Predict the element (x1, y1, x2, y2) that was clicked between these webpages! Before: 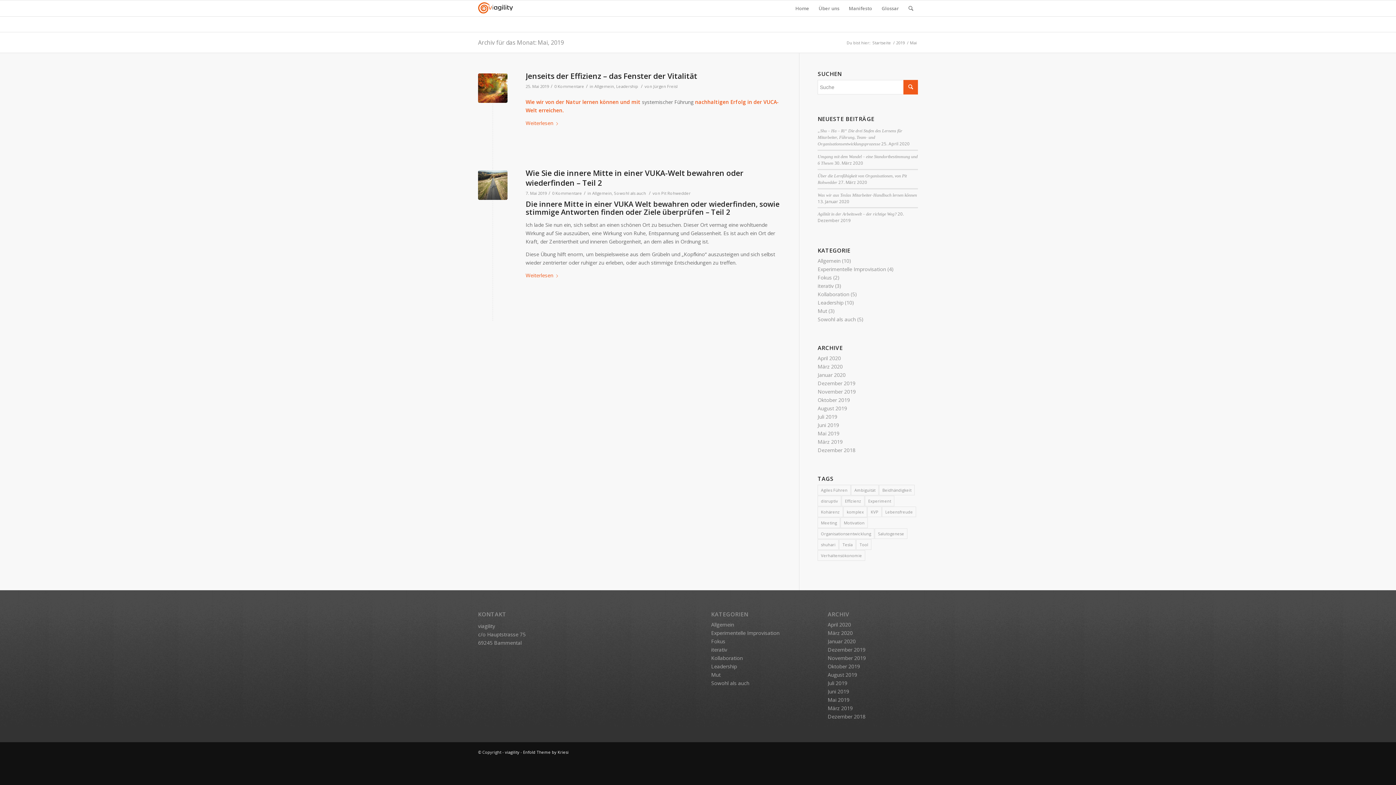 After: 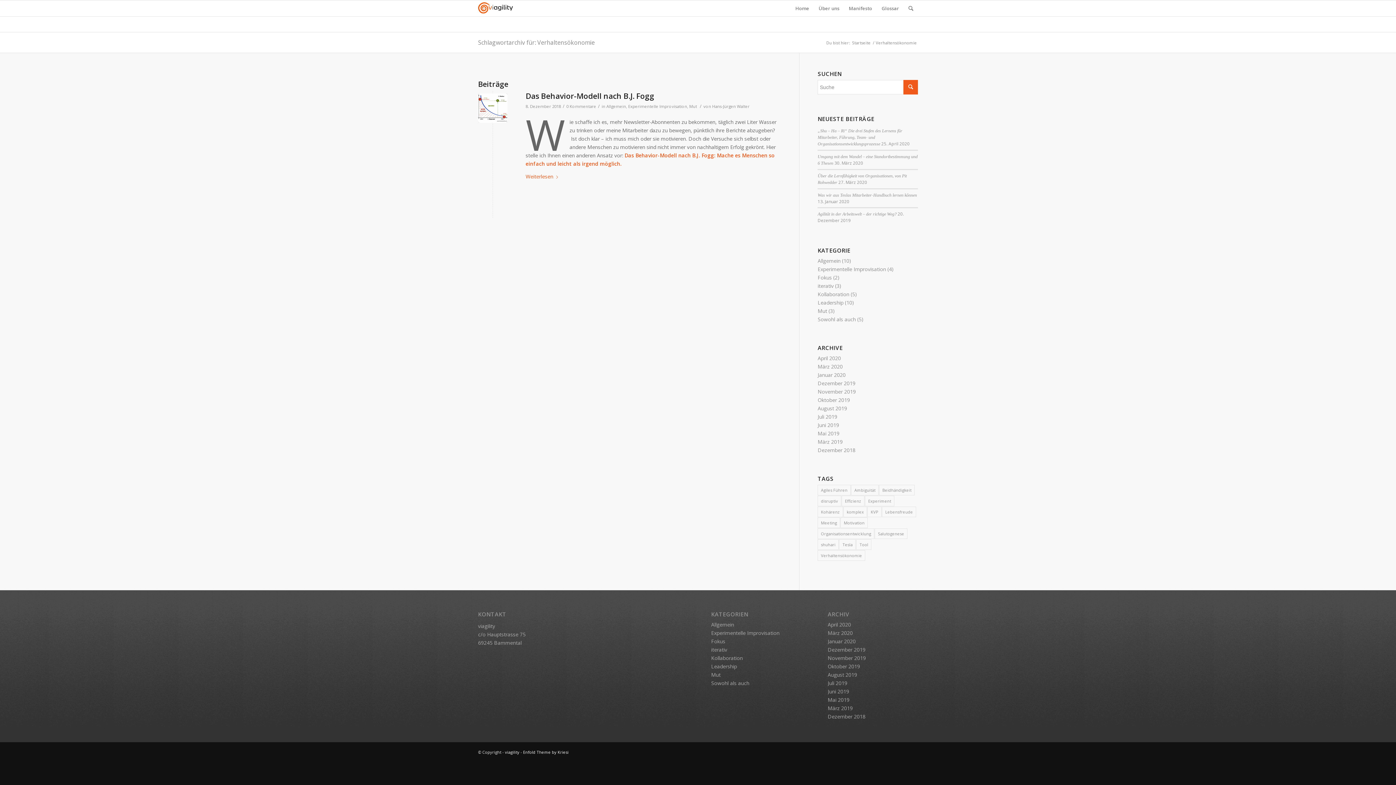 Action: label: Verhaltensökonomie (1 Eintrag) bbox: (817, 550, 865, 561)